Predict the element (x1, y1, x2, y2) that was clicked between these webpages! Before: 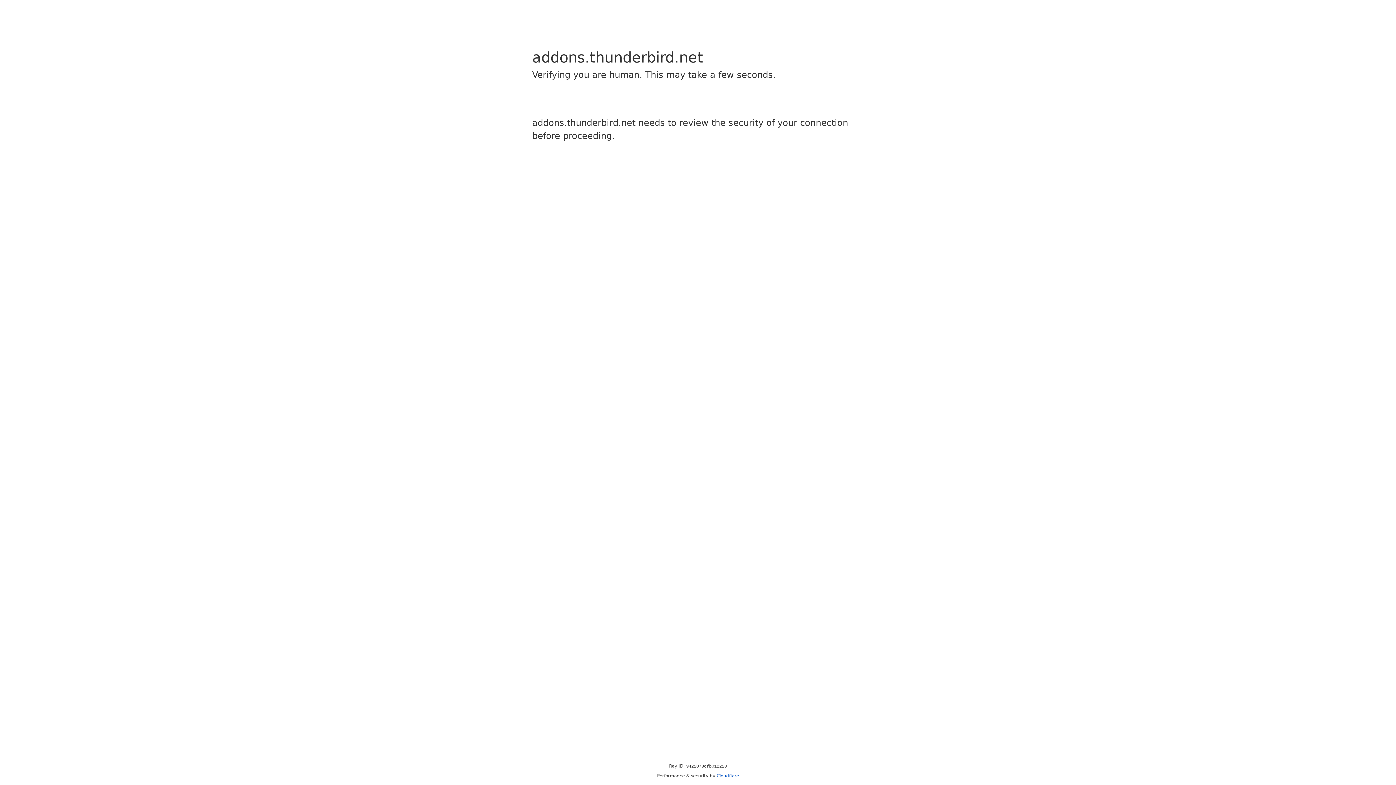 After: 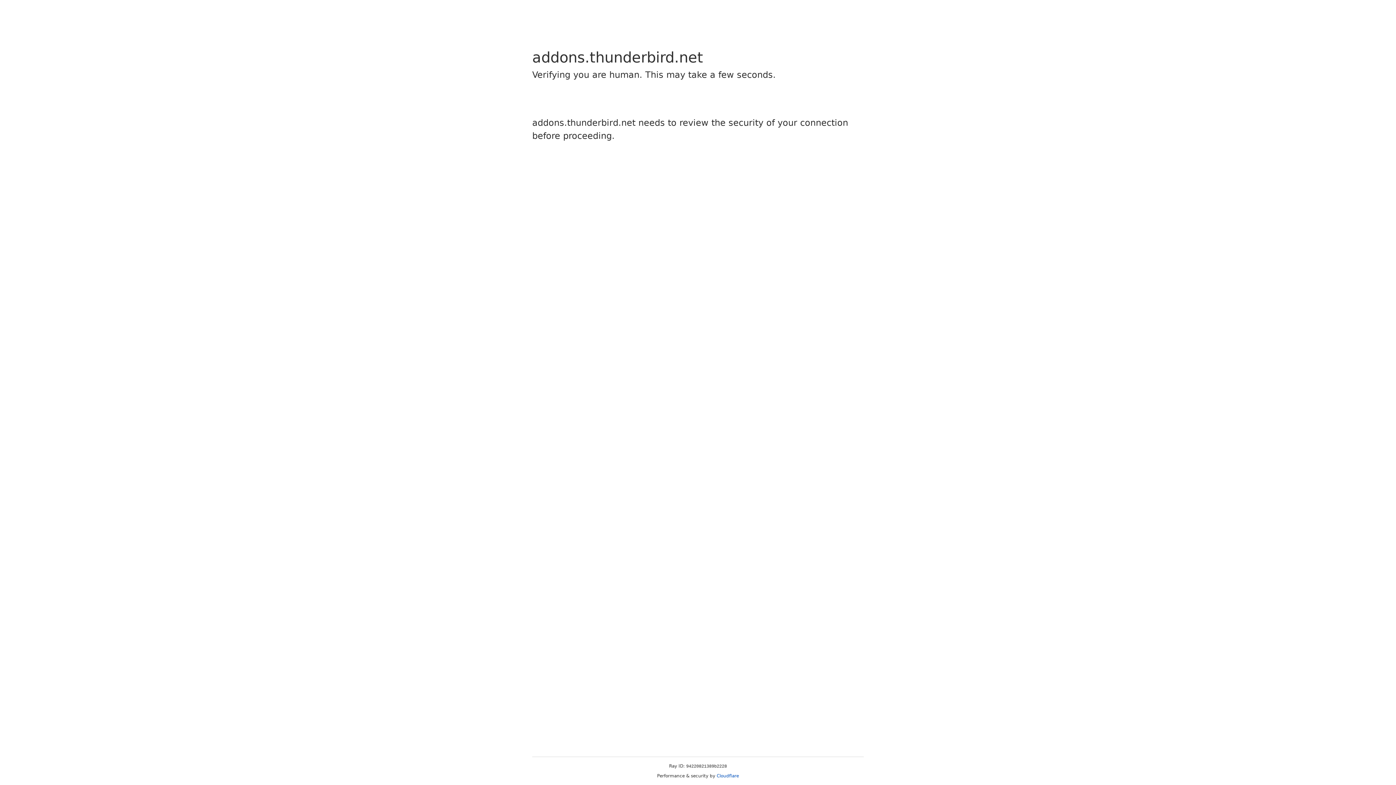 Action: label: Cloudflare bbox: (716, 773, 739, 778)